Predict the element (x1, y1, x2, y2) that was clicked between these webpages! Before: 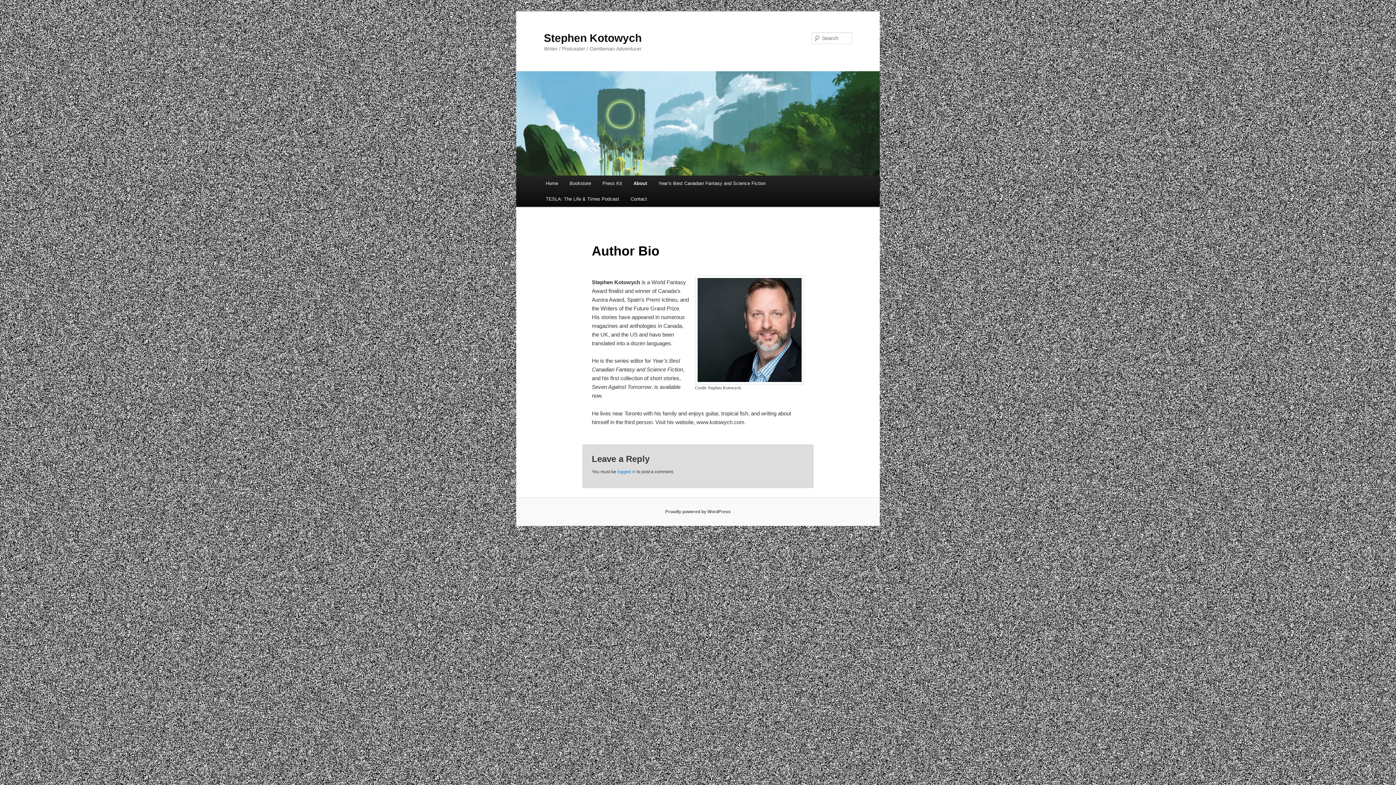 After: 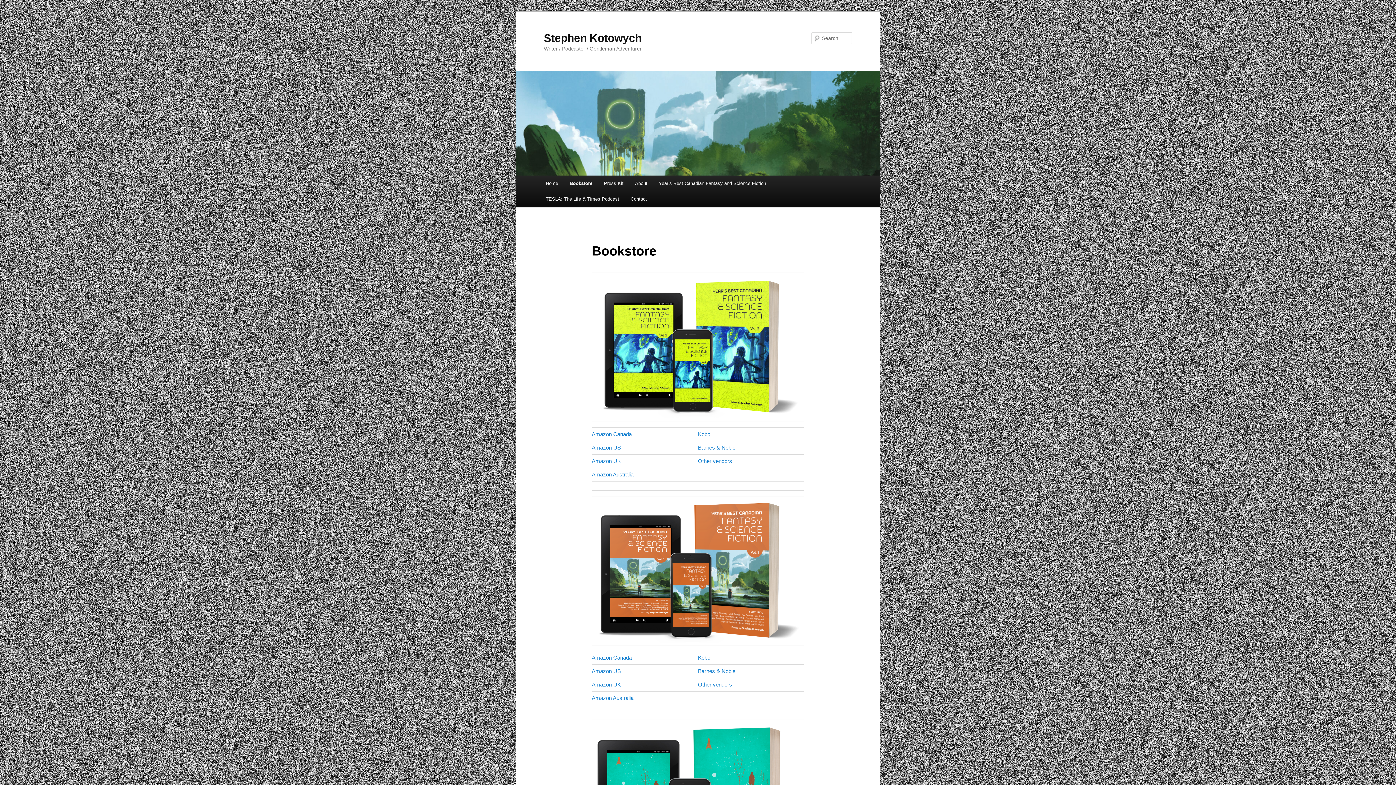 Action: label: Bookstore bbox: (563, 175, 596, 191)